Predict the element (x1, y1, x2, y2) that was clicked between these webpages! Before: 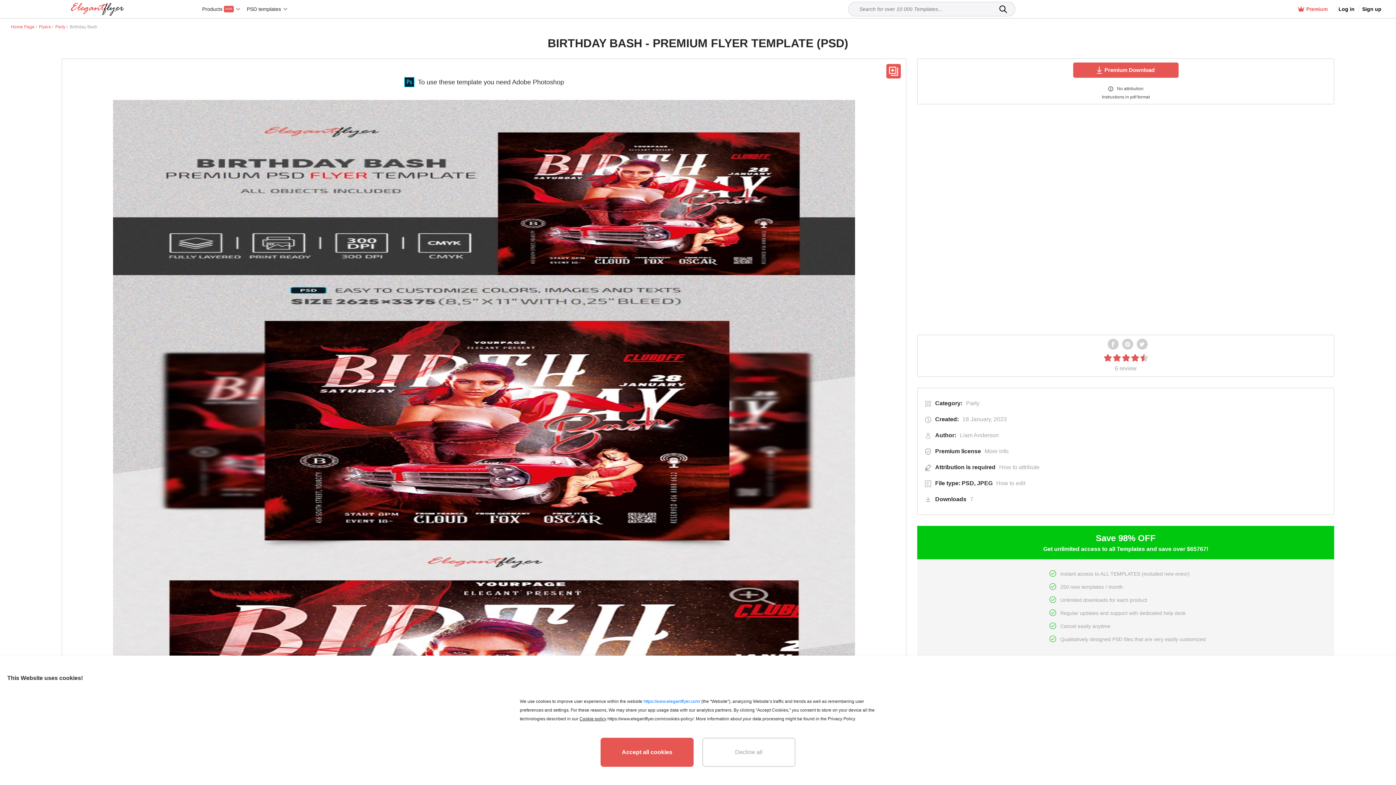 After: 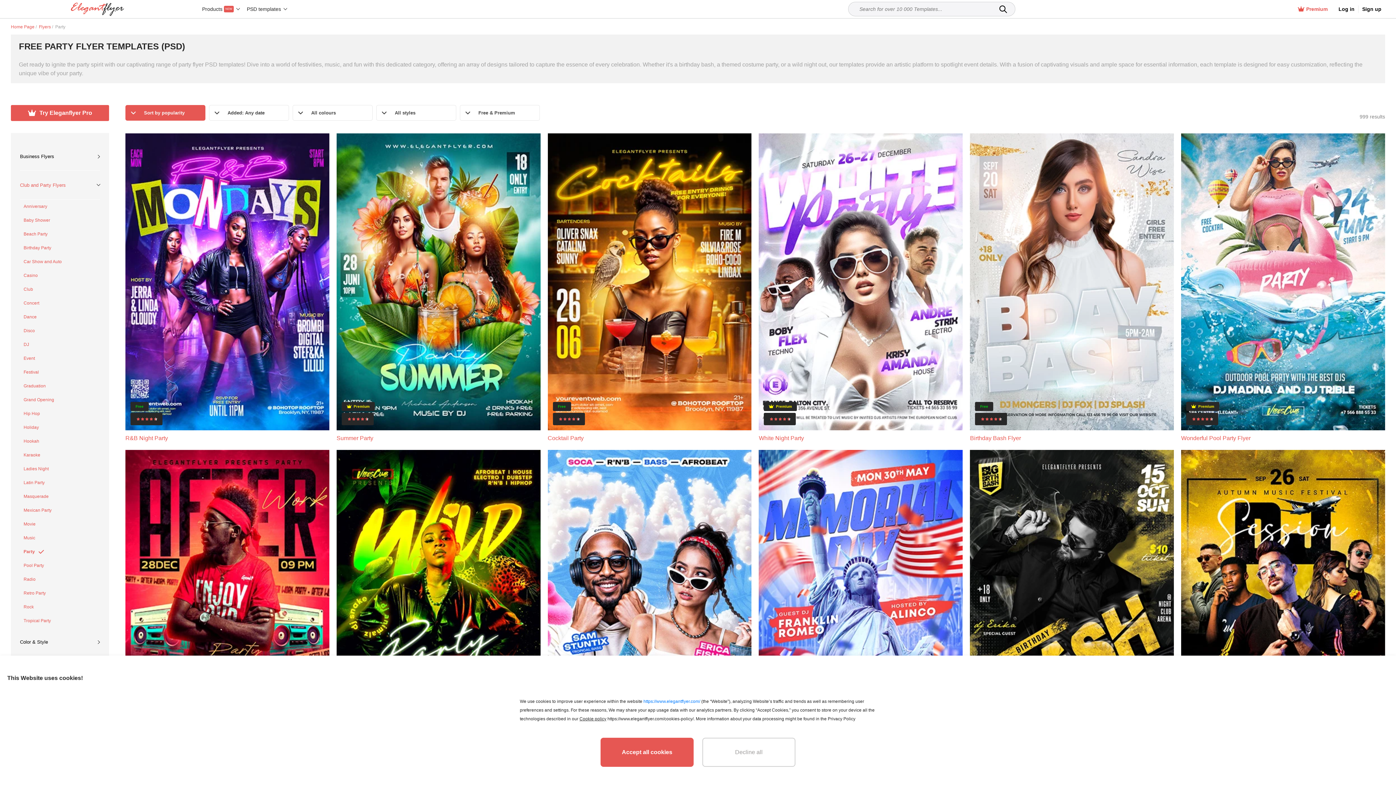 Action: bbox: (55, 24, 65, 29) label: Party